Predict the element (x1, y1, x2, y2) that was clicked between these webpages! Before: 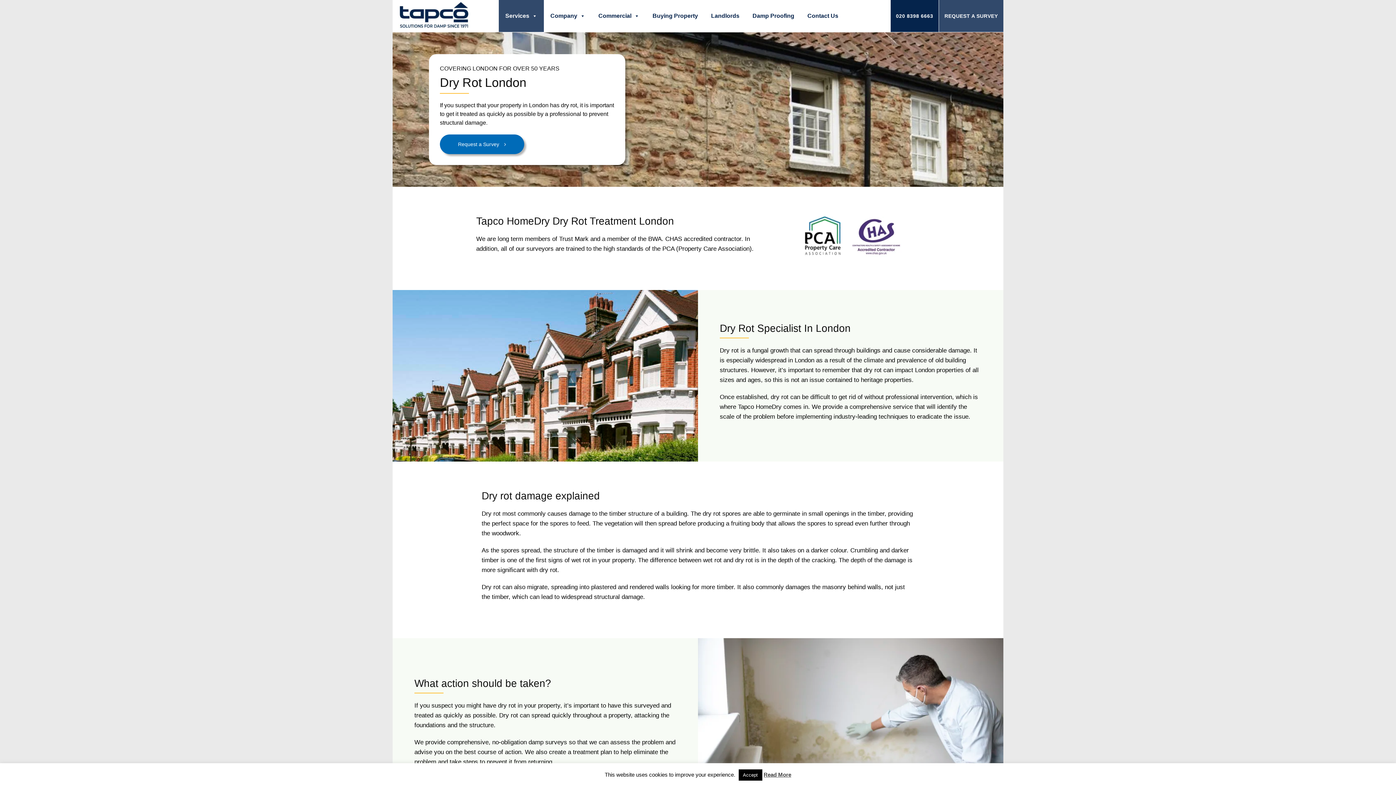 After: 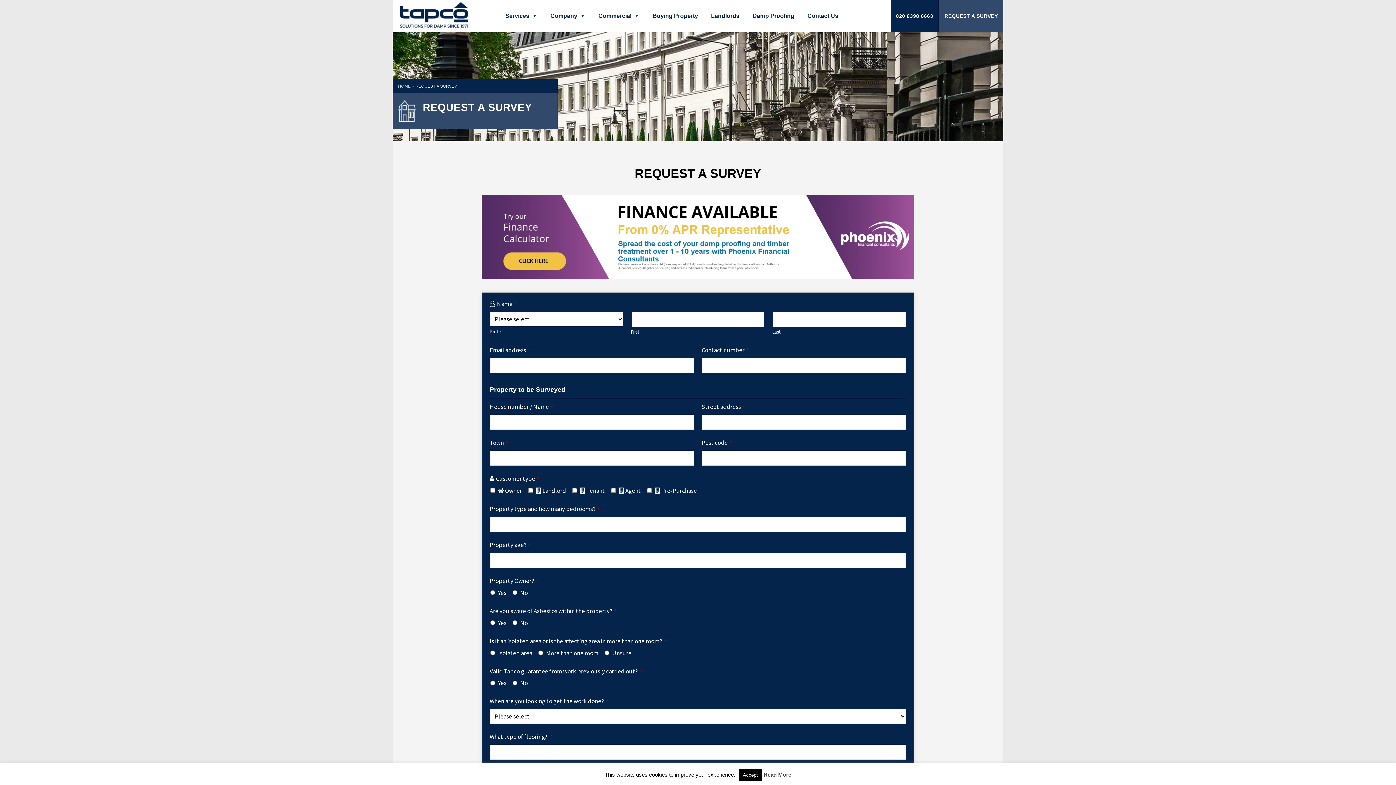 Action: bbox: (939, 0, 1003, 32) label: REQUEST A SURVEY